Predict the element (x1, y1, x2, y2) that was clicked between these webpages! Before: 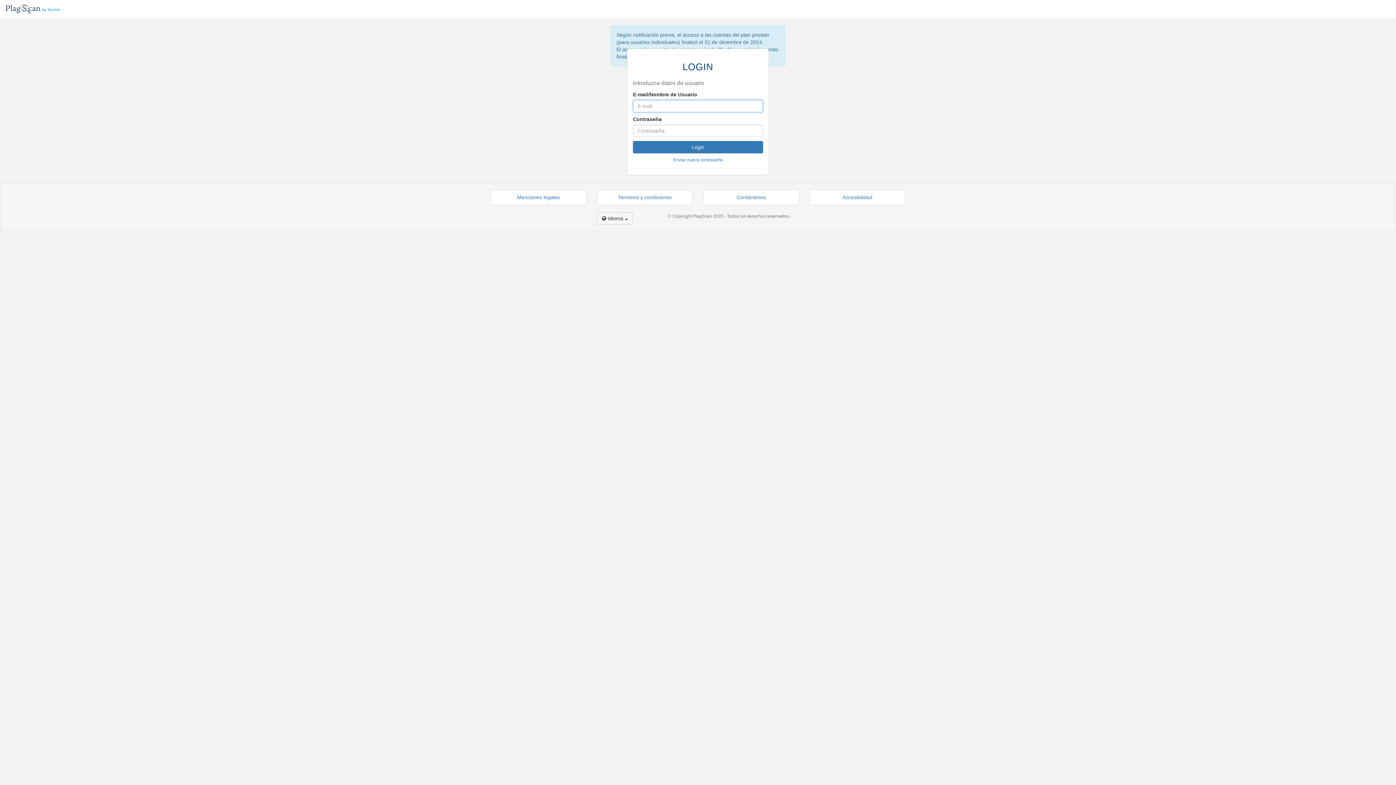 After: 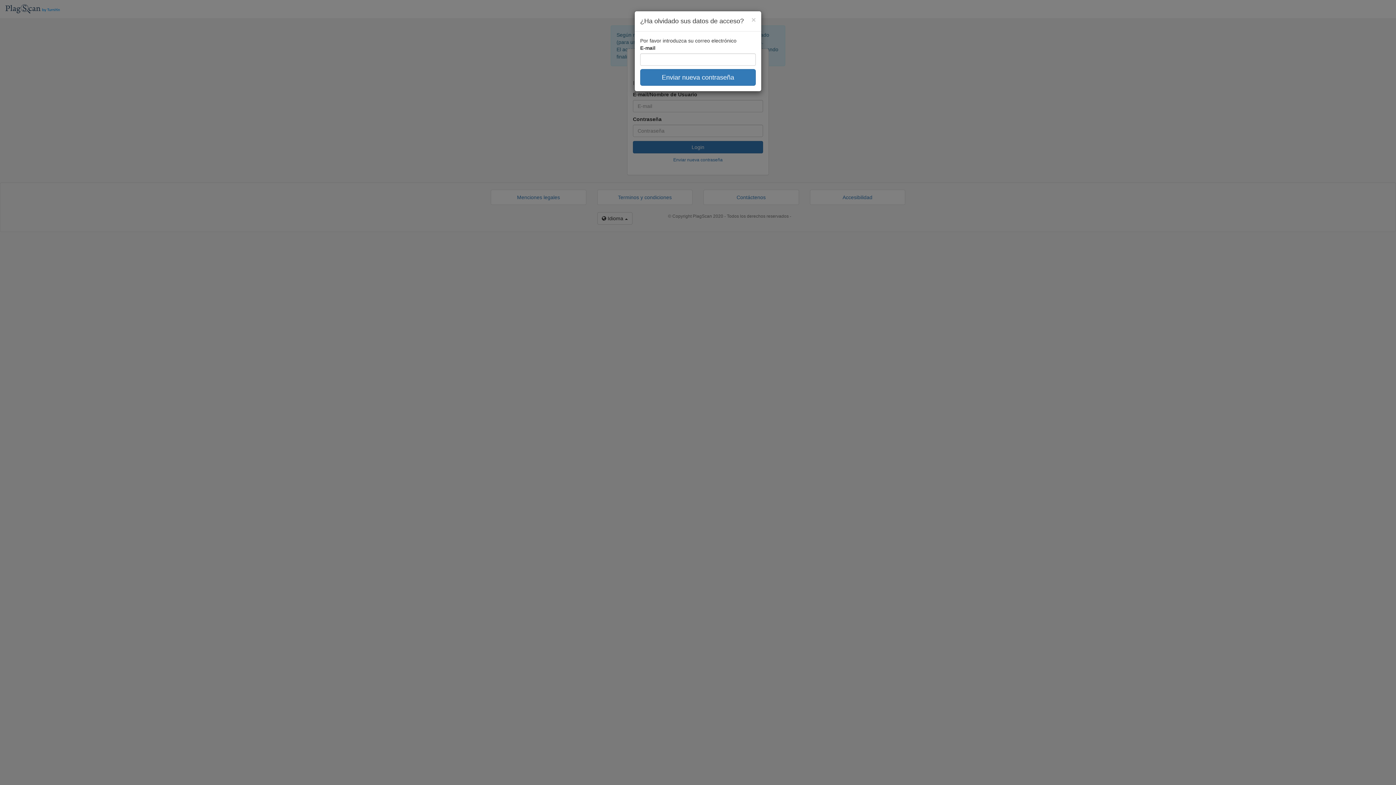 Action: bbox: (668, 153, 727, 165) label: Enviar nueva contraseña